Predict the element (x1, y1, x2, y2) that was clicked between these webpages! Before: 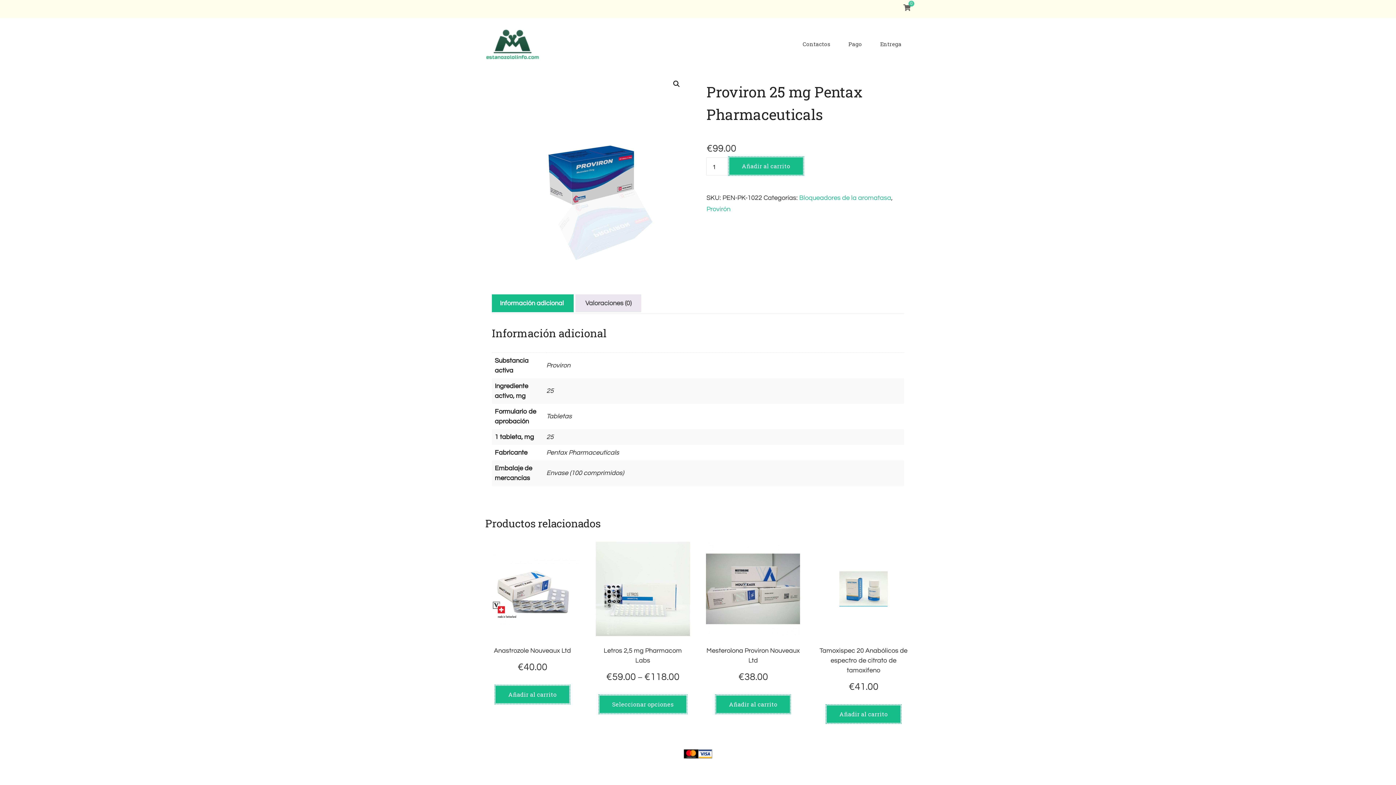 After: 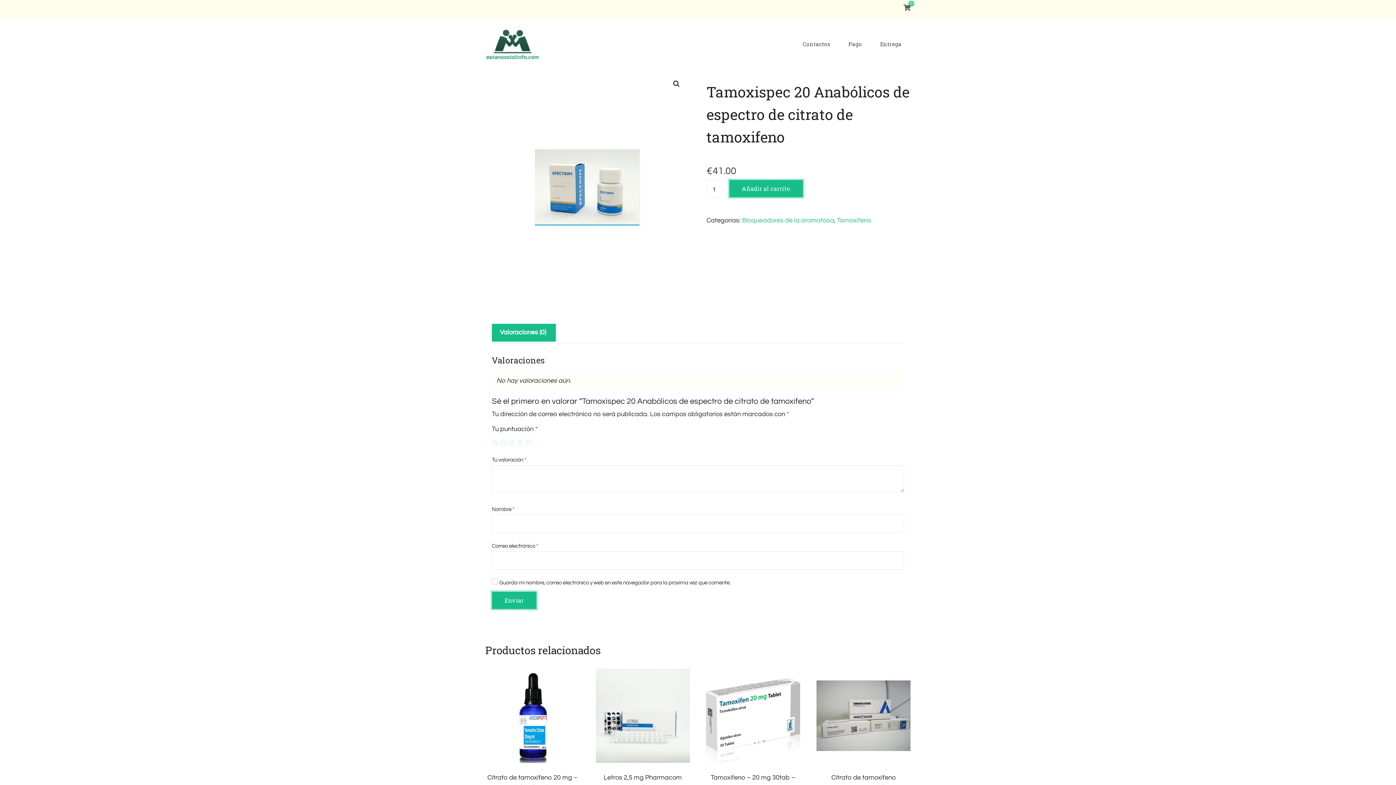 Action: bbox: (816, 542, 910, 695) label: Tamoxispec 20 Anabólicos de espectro de citrato de tamoxifeno
€41.00